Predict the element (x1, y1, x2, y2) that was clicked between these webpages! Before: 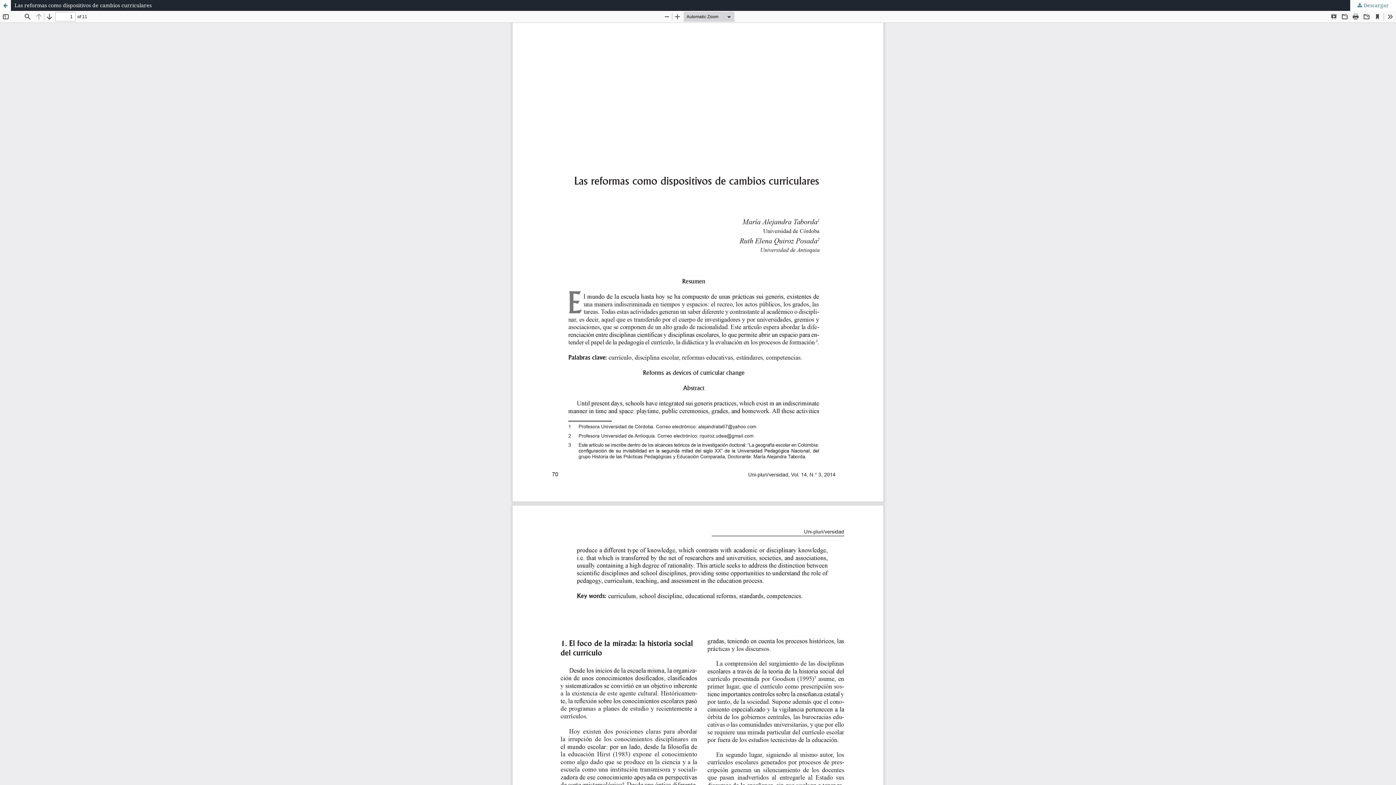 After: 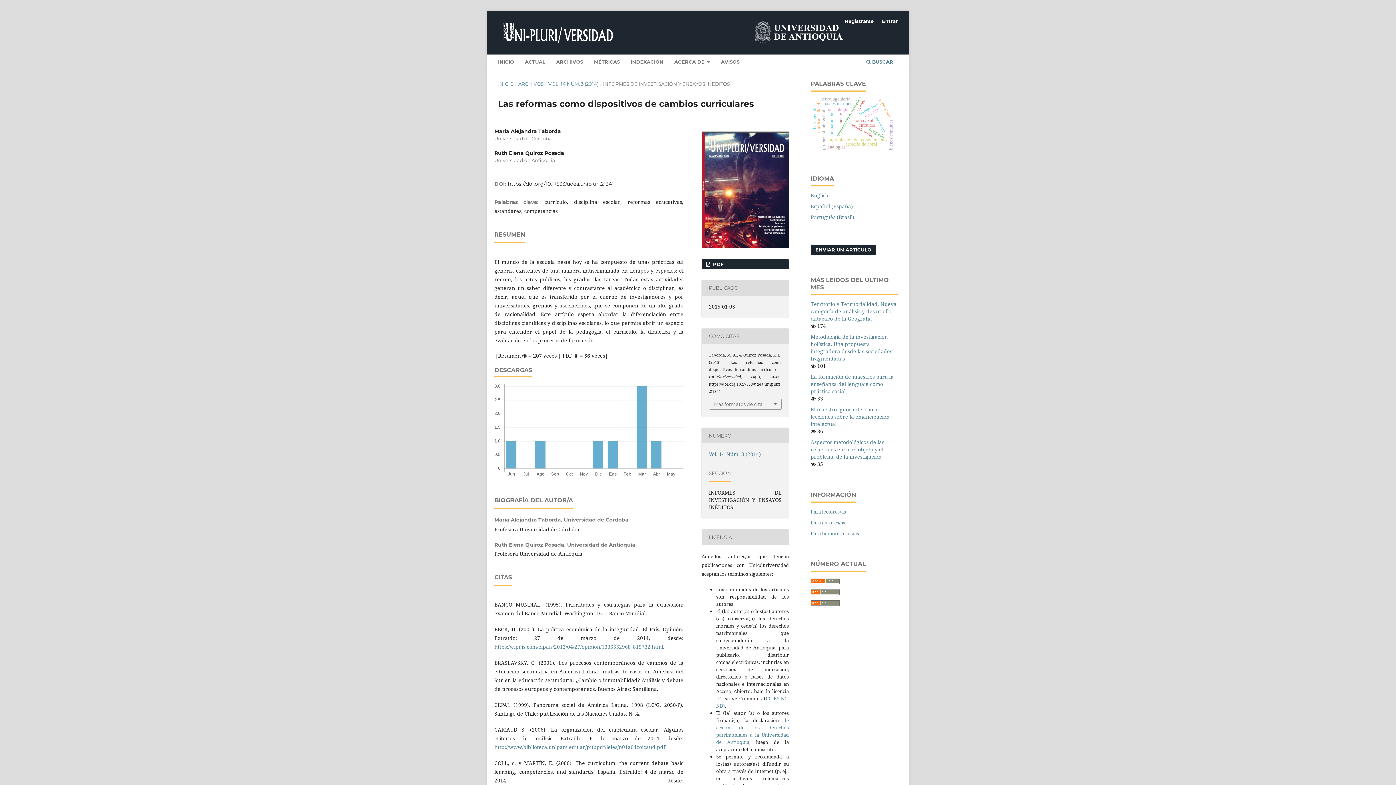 Action: bbox: (0, 0, 1396, 10) label: Las reformas como dispositivos de cambios curriculares